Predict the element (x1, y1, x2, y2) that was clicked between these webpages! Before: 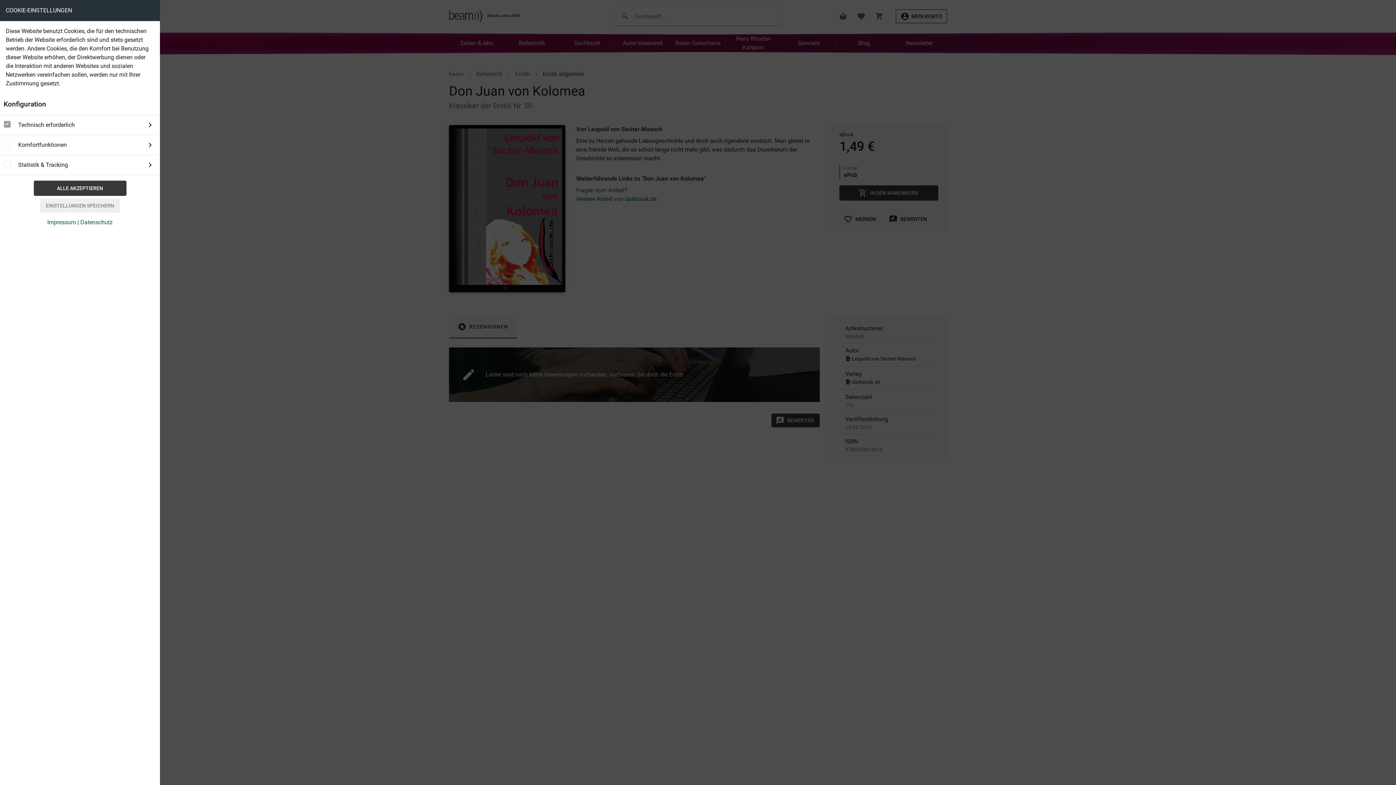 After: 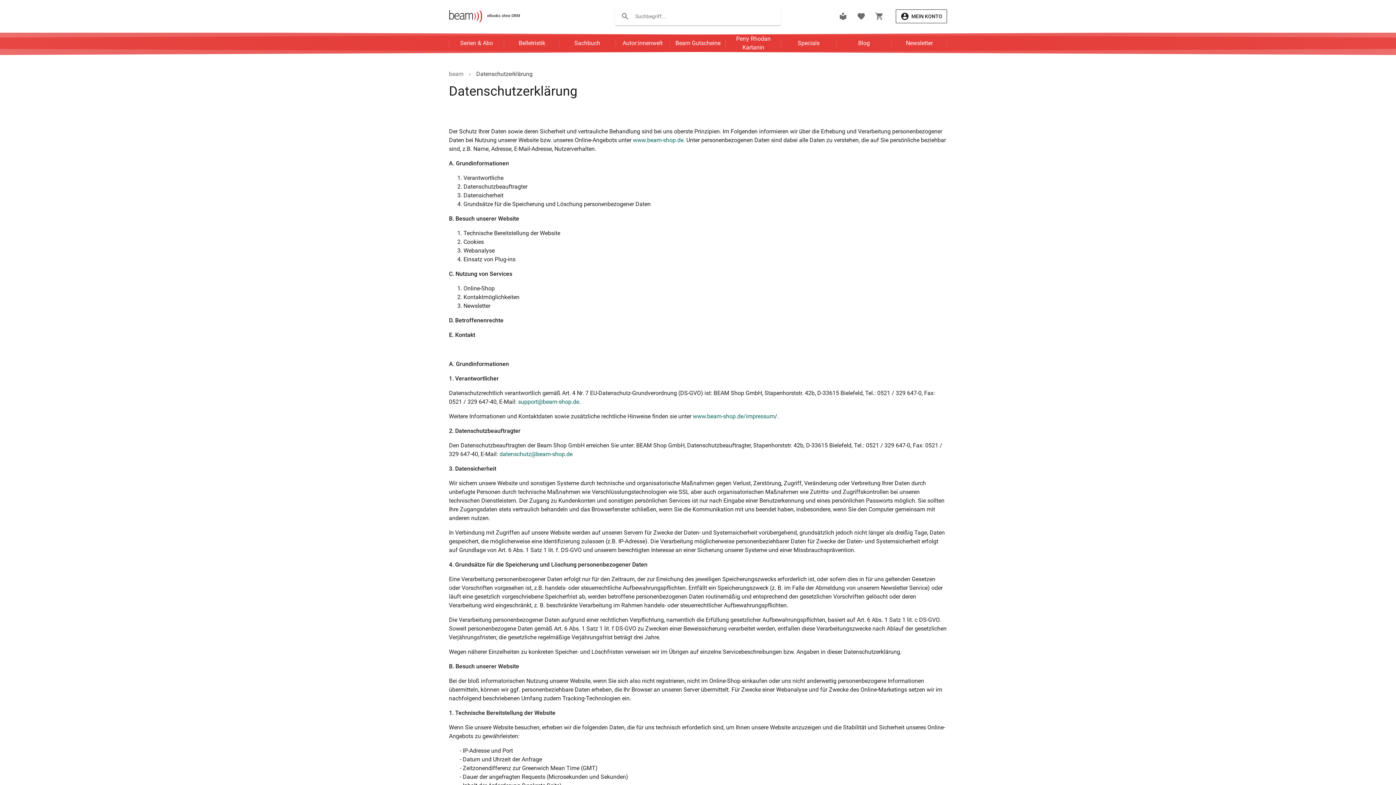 Action: label: Datenschutz bbox: (80, 218, 112, 225)